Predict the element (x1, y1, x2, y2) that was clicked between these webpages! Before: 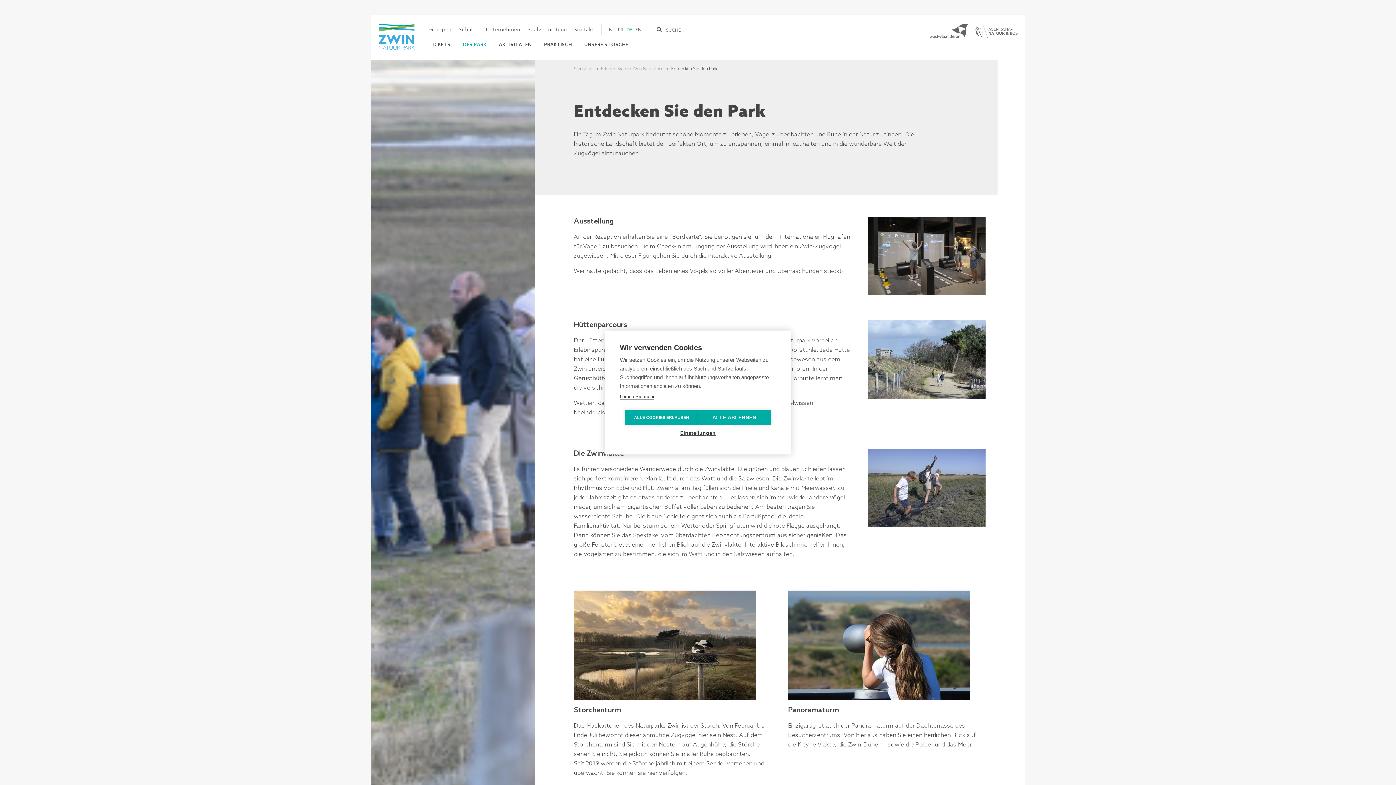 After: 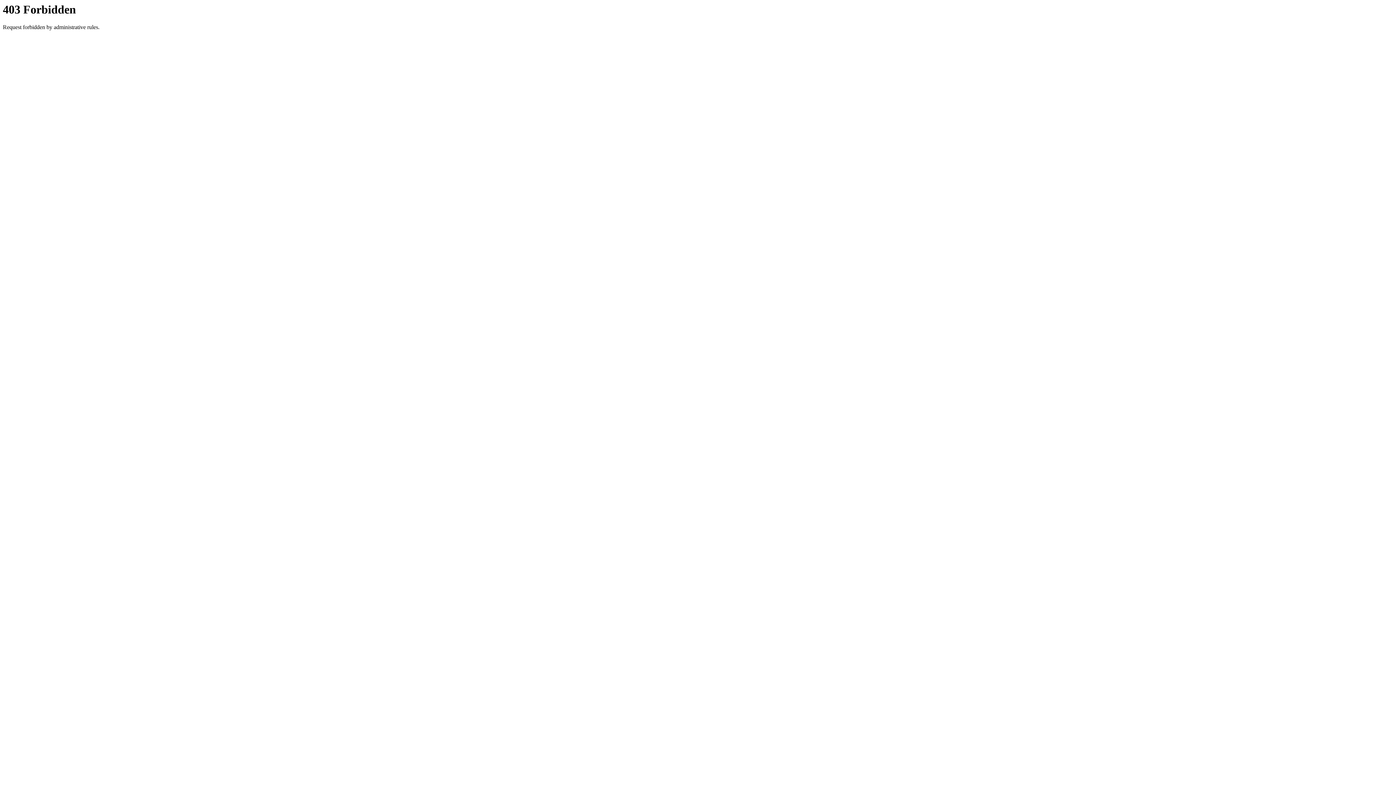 Action: bbox: (929, 24, 968, 38)